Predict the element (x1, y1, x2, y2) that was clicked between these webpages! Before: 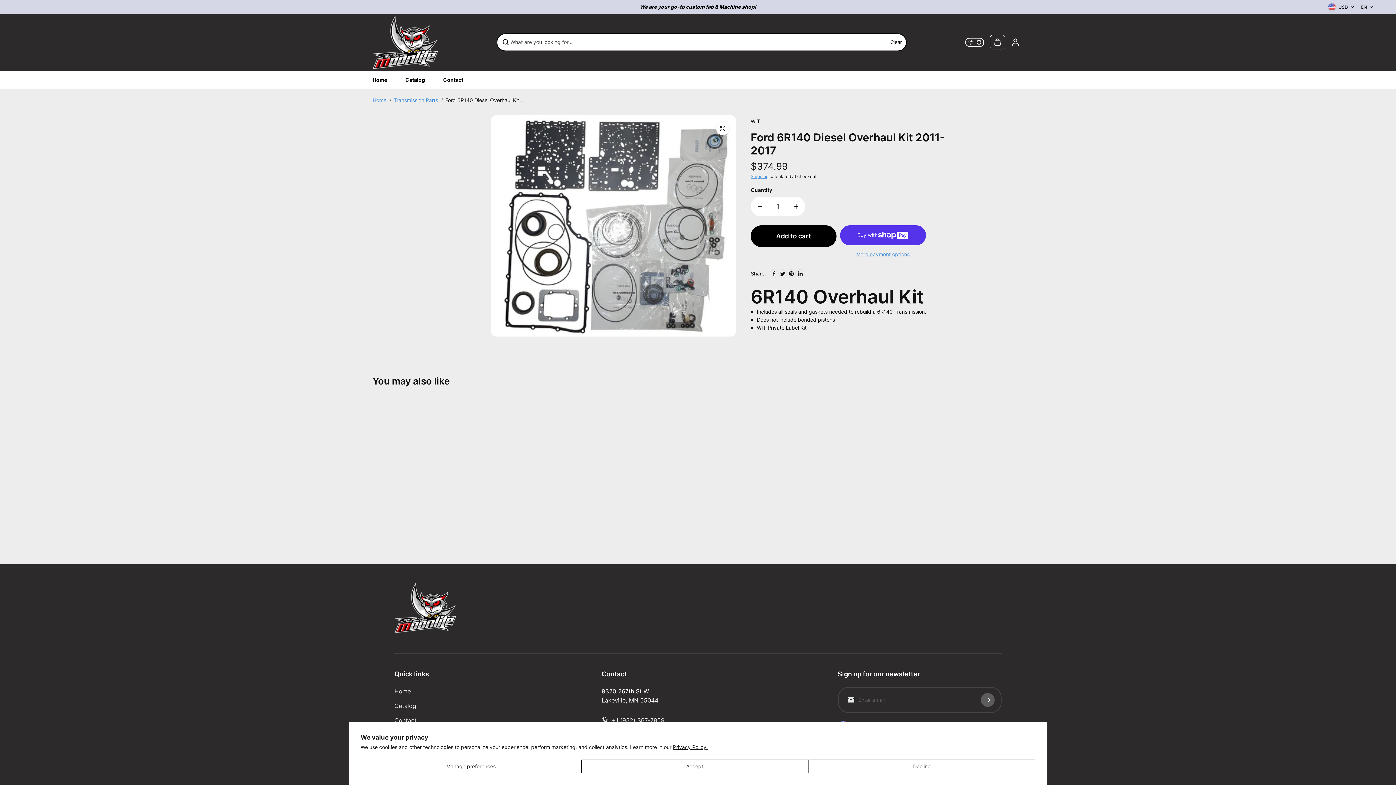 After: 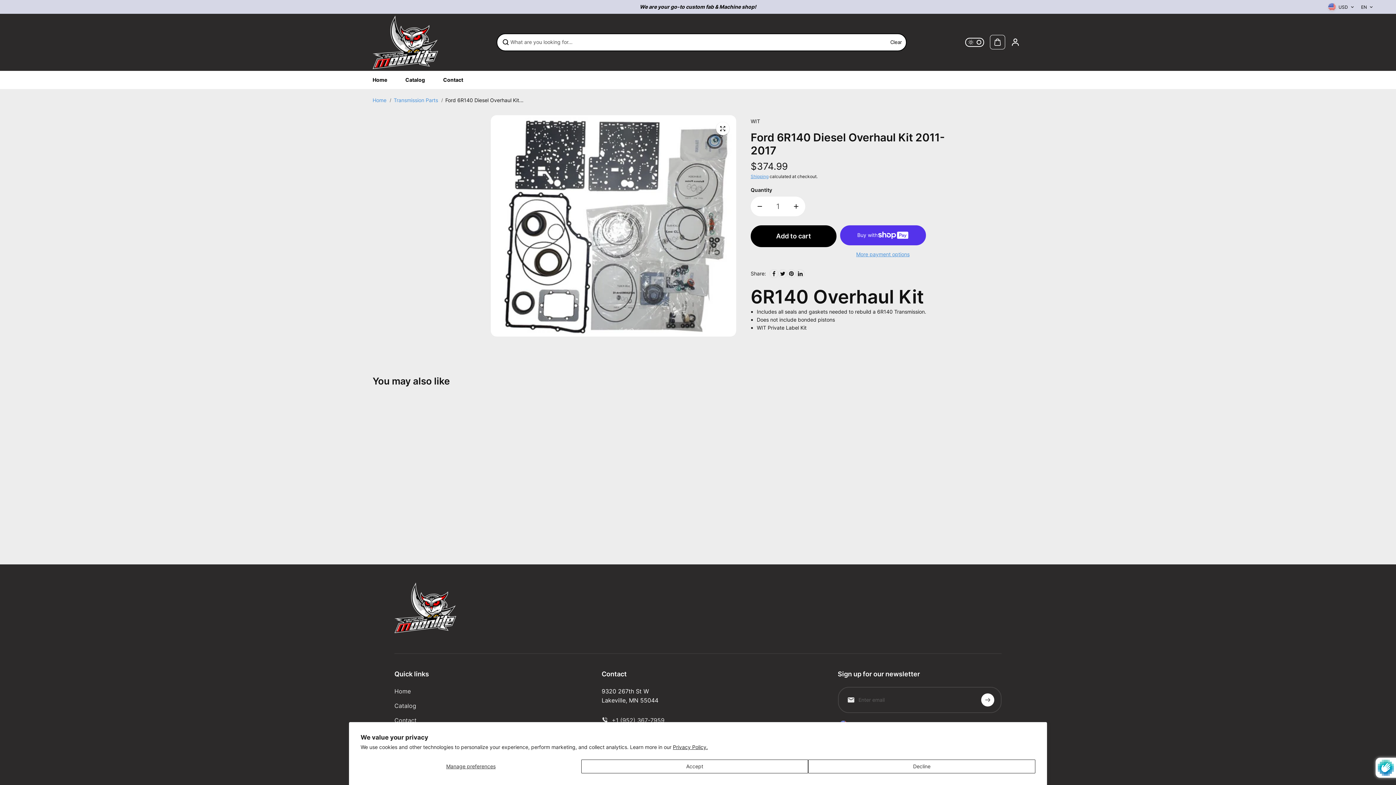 Action: label: submit bbox: (981, 693, 994, 707)